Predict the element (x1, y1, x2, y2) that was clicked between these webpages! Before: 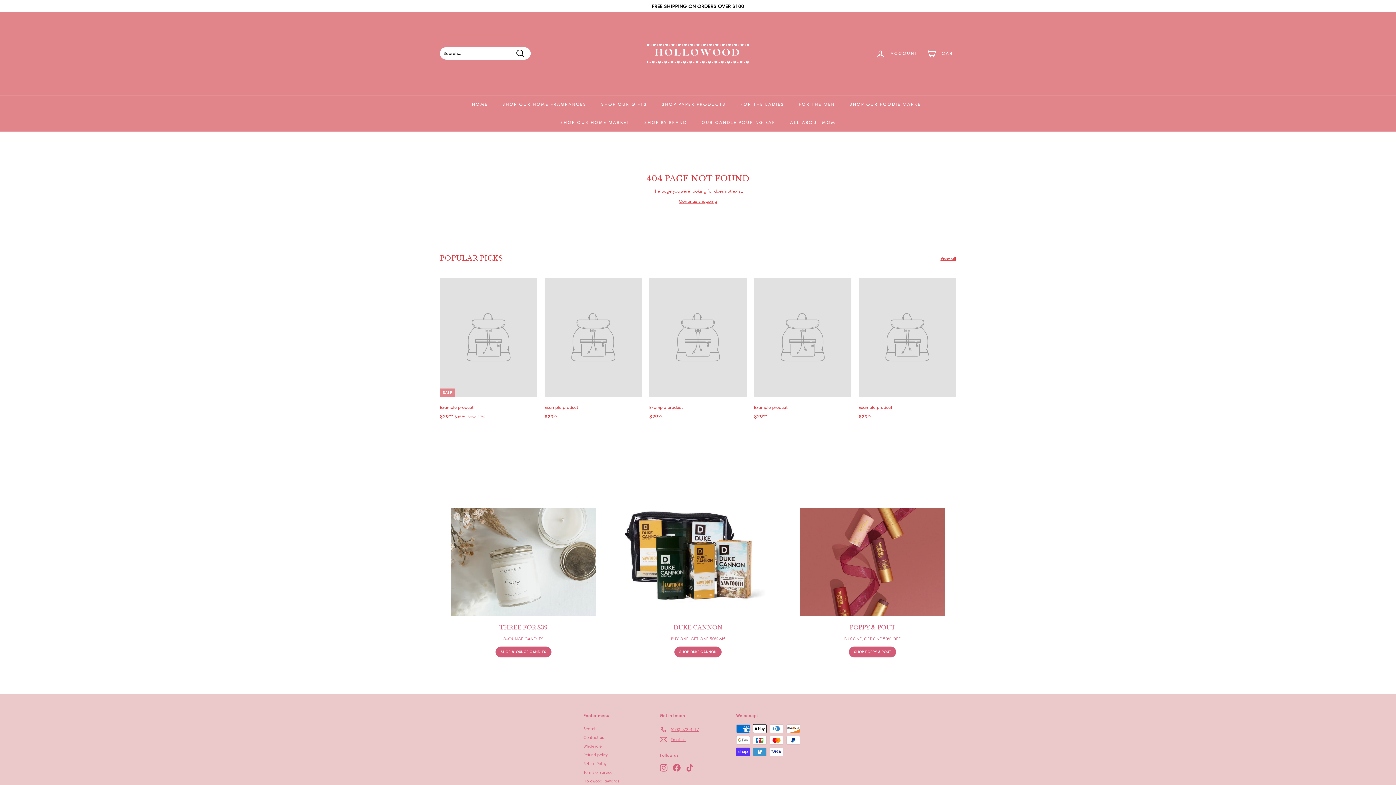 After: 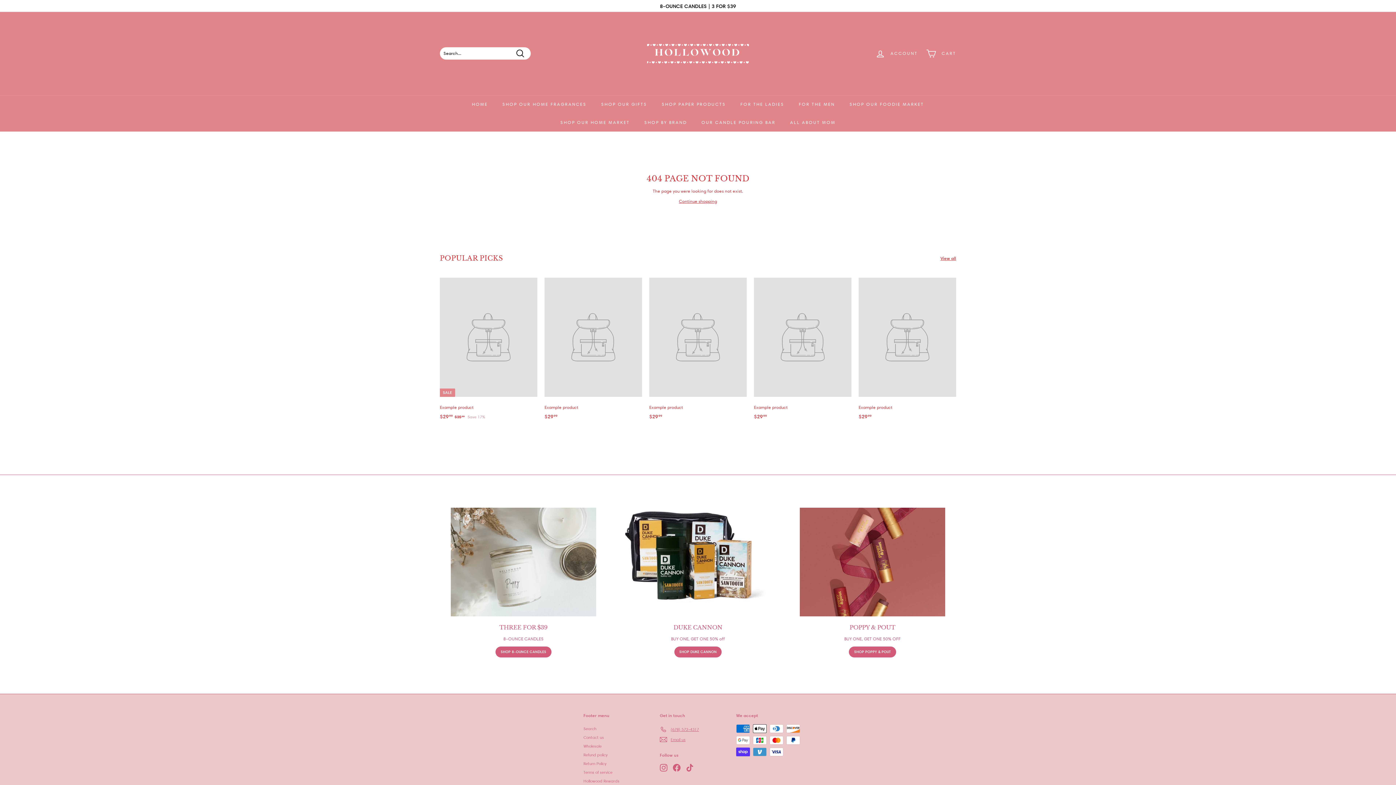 Action: bbox: (660, 764, 667, 772) label: Instagram